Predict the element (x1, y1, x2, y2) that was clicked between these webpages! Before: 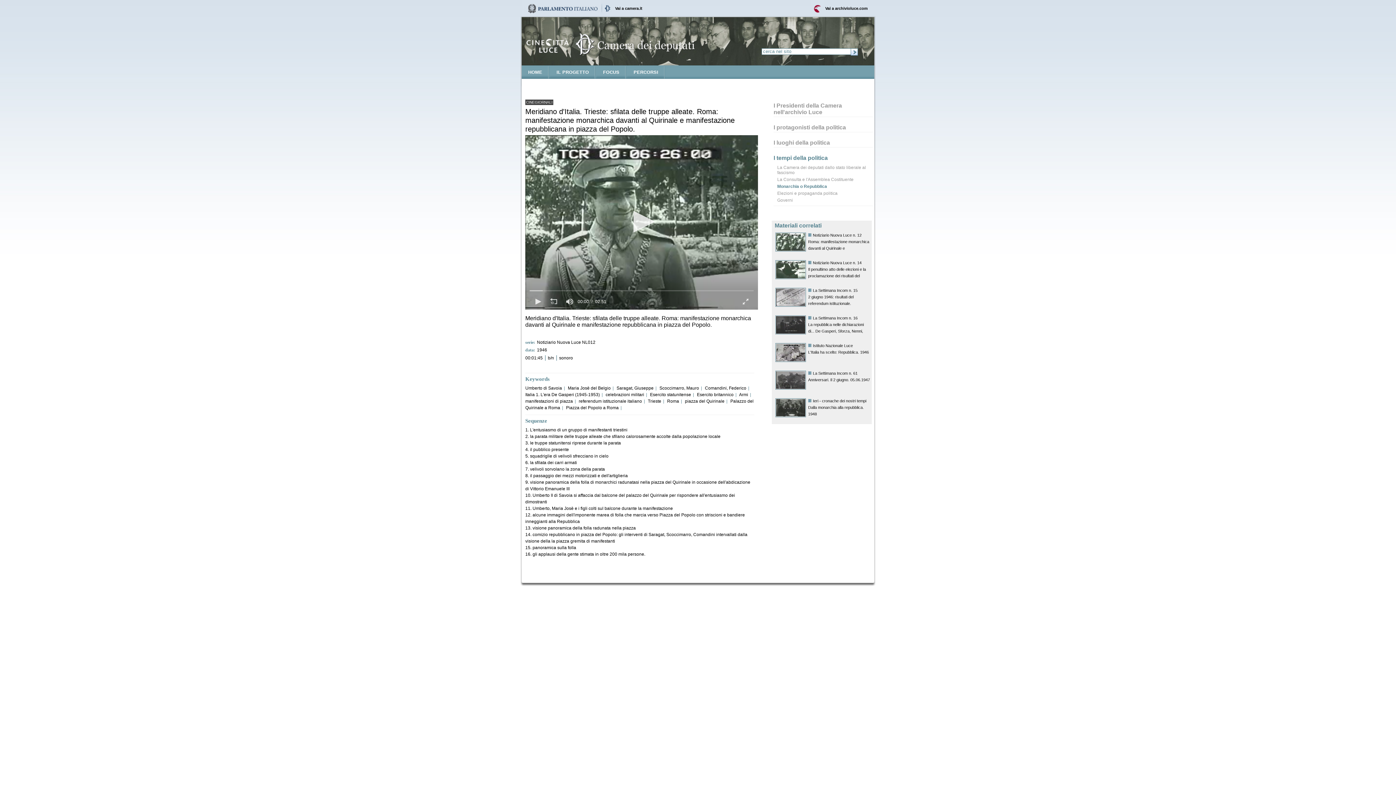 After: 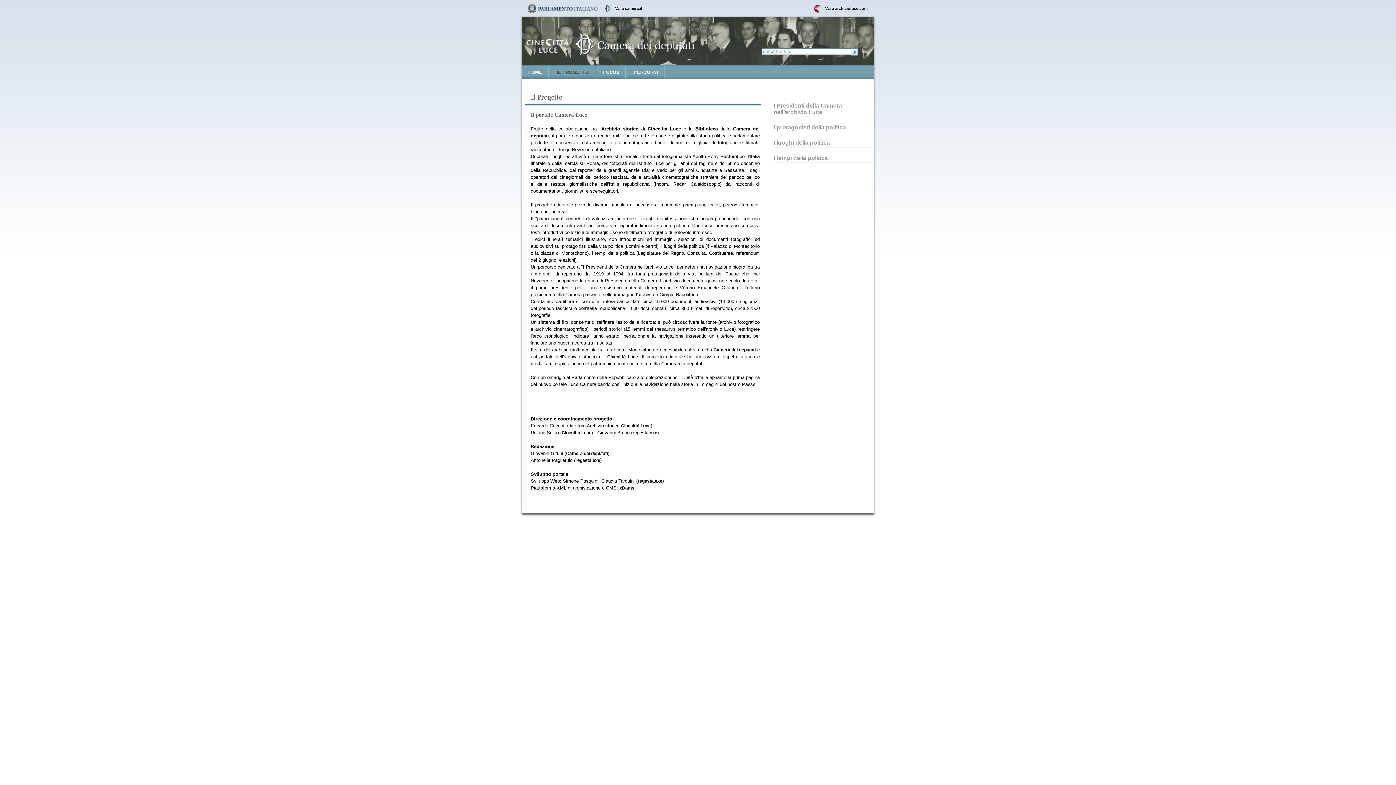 Action: bbox: (556, 69, 589, 74) label: IL PROGETTO